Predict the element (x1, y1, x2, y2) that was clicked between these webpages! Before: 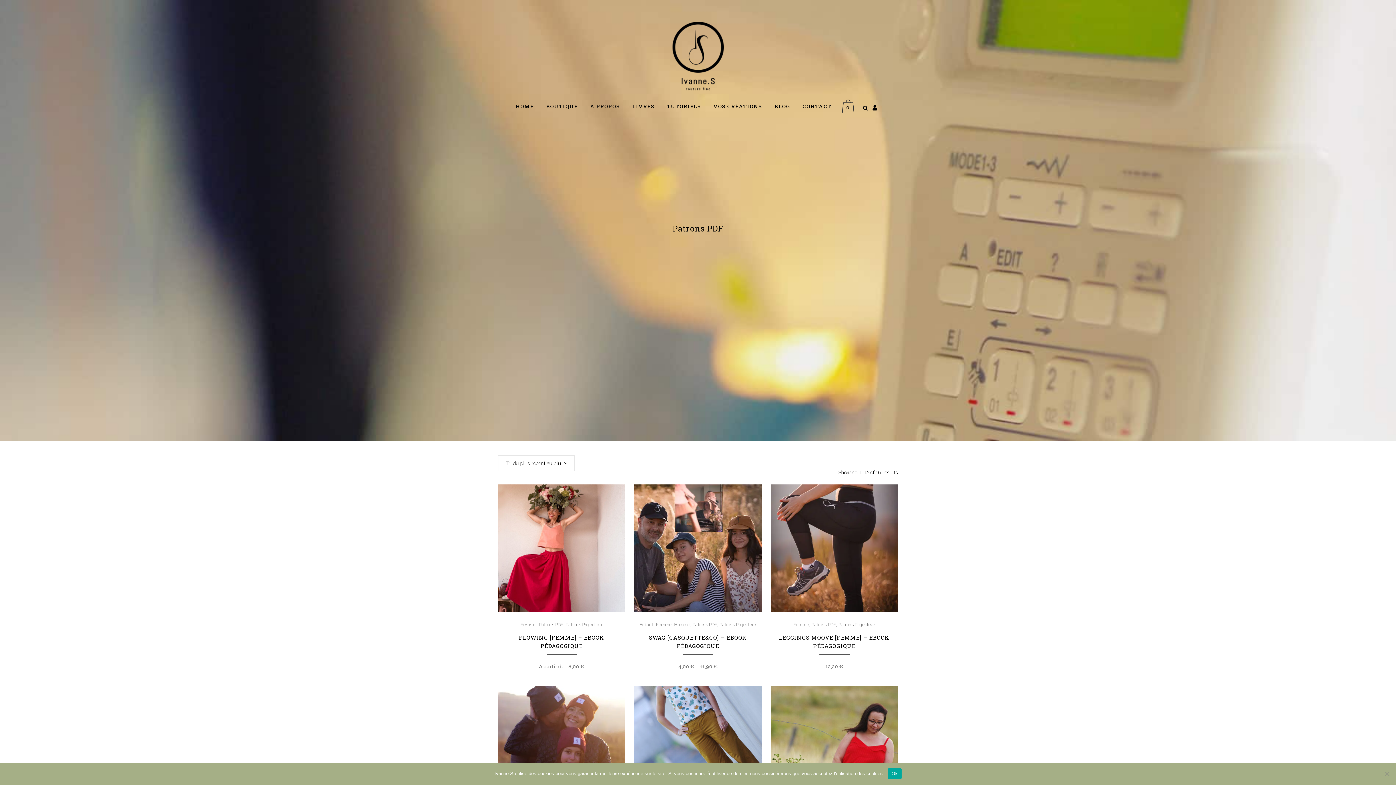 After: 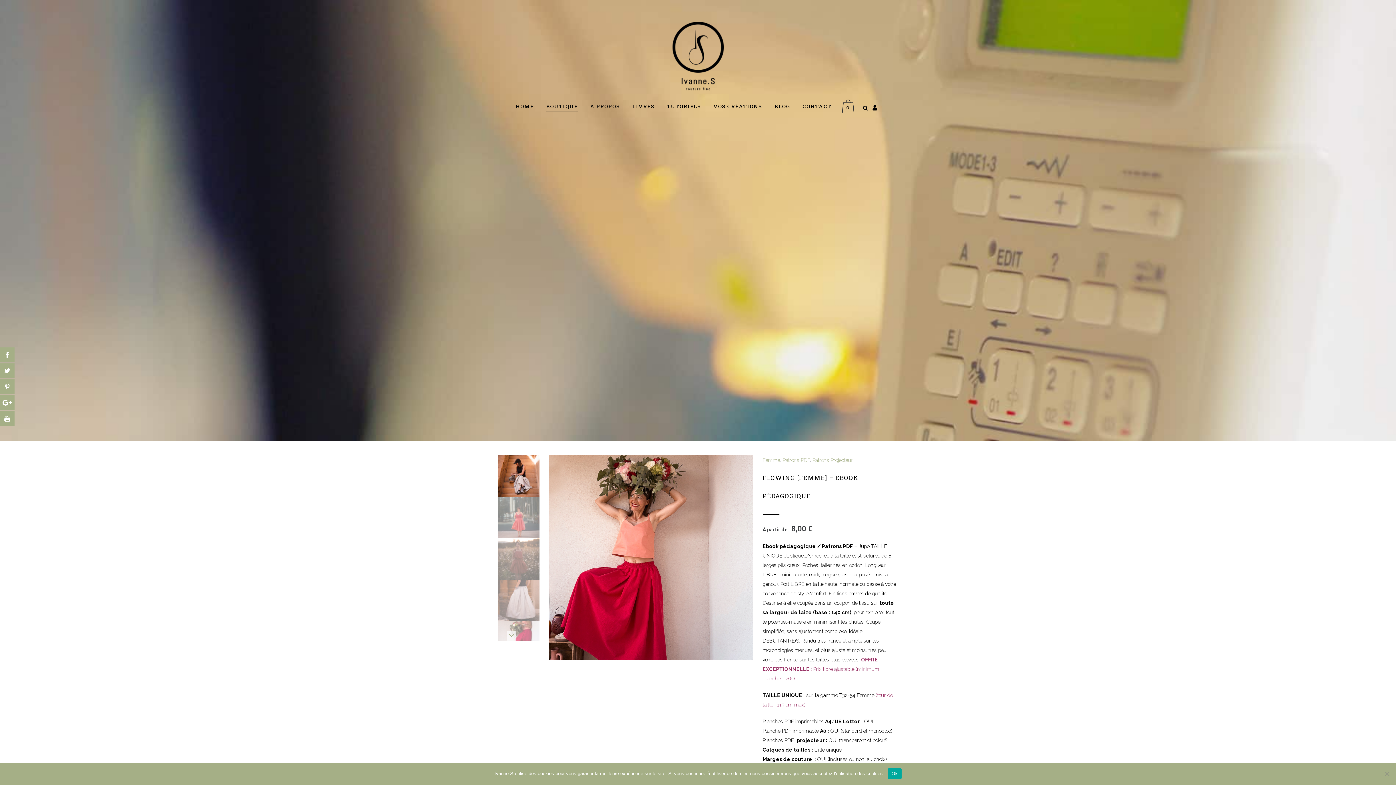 Action: bbox: (498, 628, 625, 671) label: FLOWING [FEMME] – EBOOK PÉDAGOGIQUE
À partir de : 8,00 €